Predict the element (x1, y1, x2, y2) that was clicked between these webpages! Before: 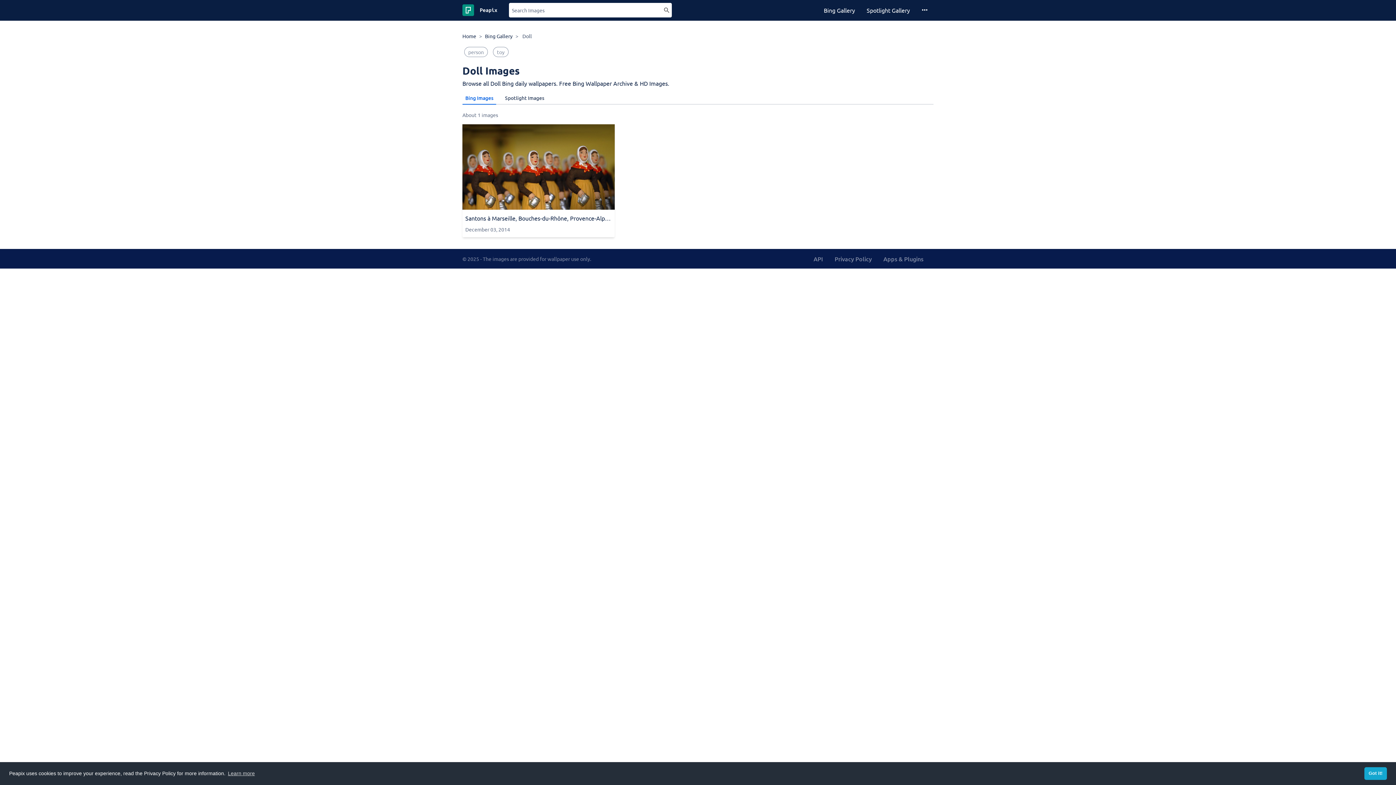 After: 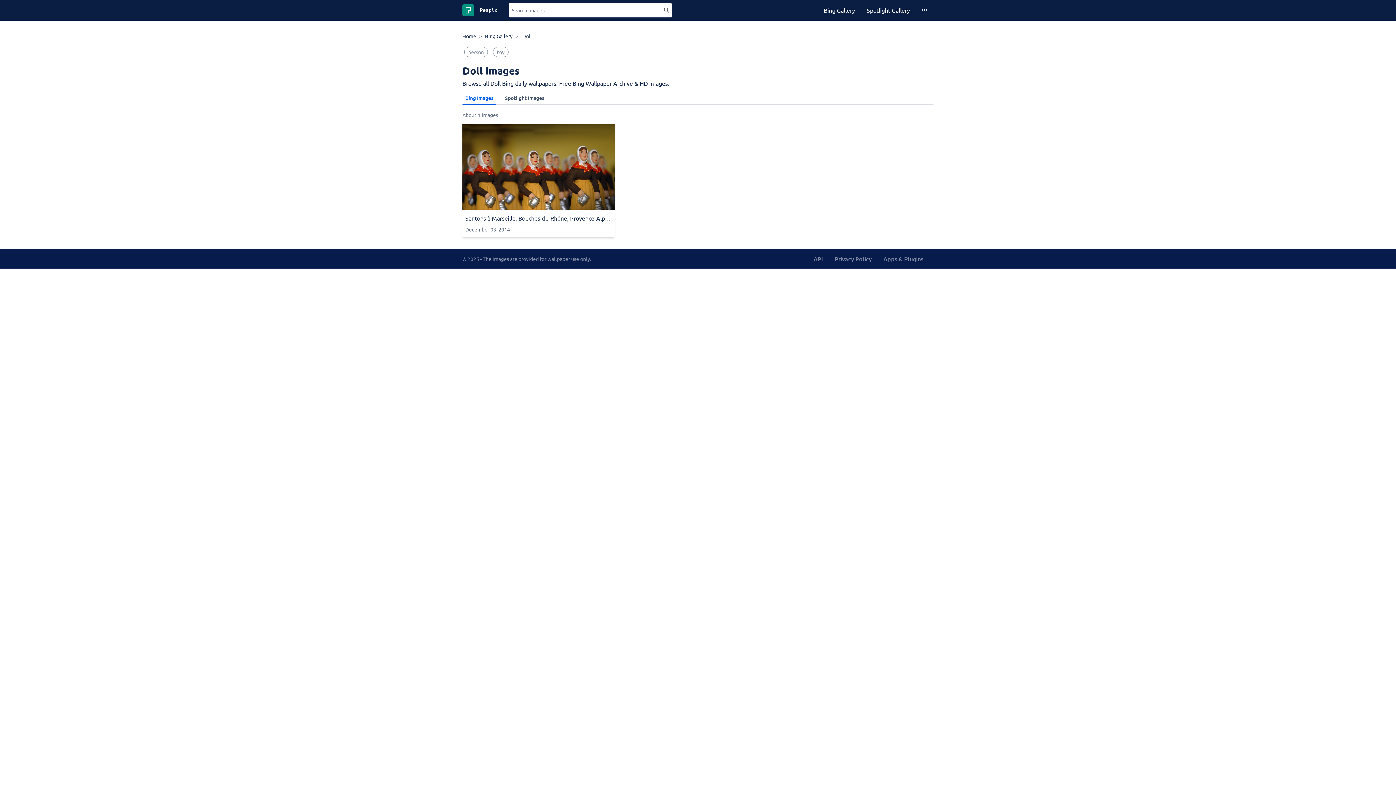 Action: bbox: (1364, 767, 1387, 780) label: dismiss cookie message